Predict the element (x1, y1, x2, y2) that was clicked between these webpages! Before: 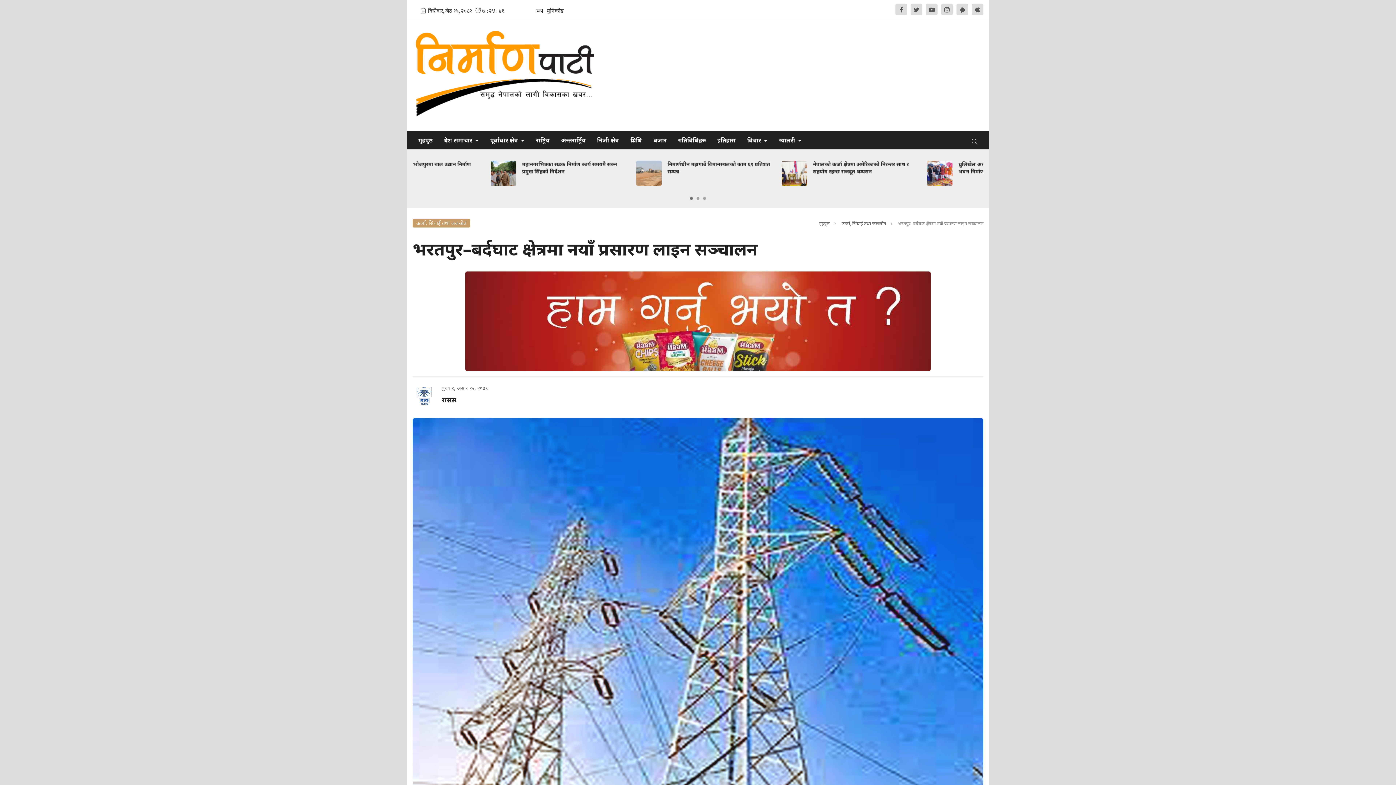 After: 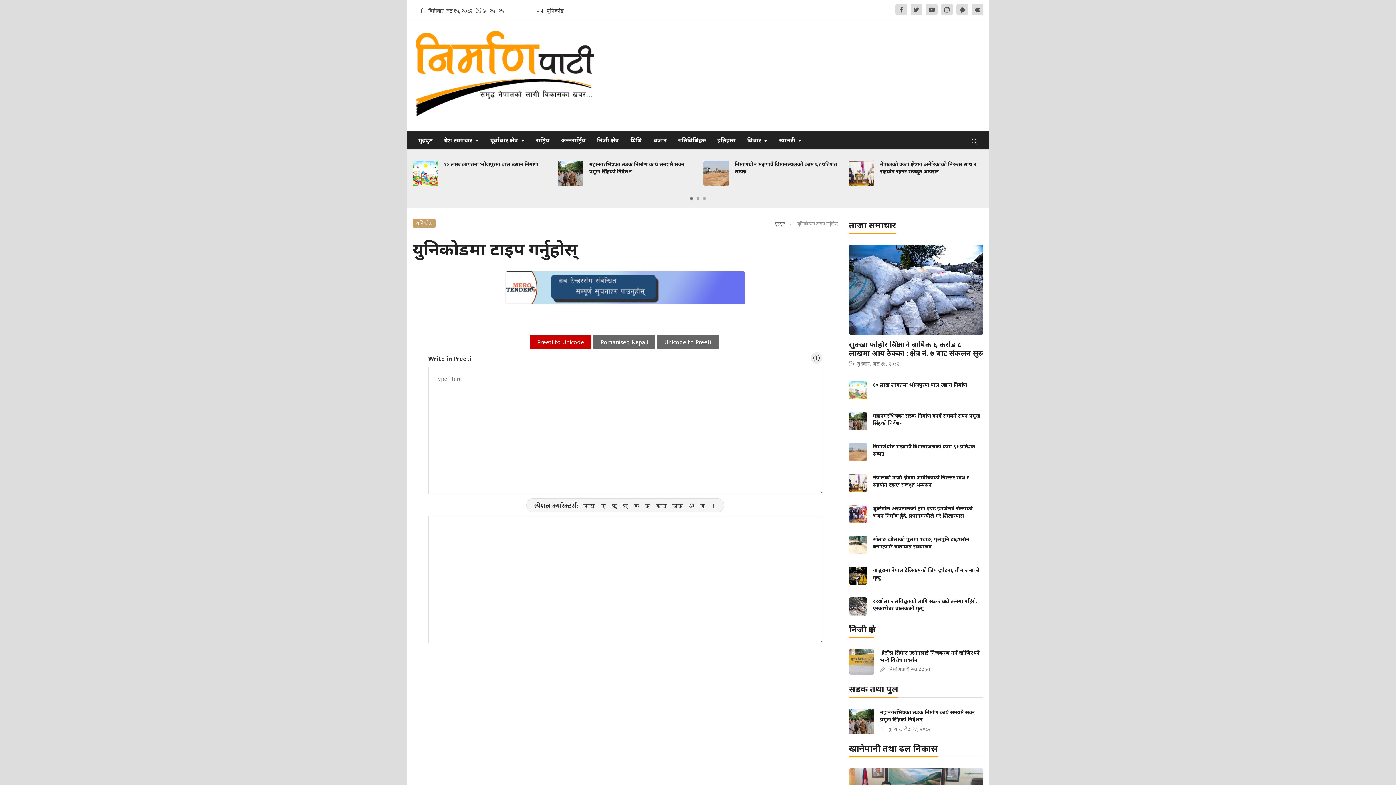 Action: label: युनिकोड bbox: (536, 6, 563, 14)